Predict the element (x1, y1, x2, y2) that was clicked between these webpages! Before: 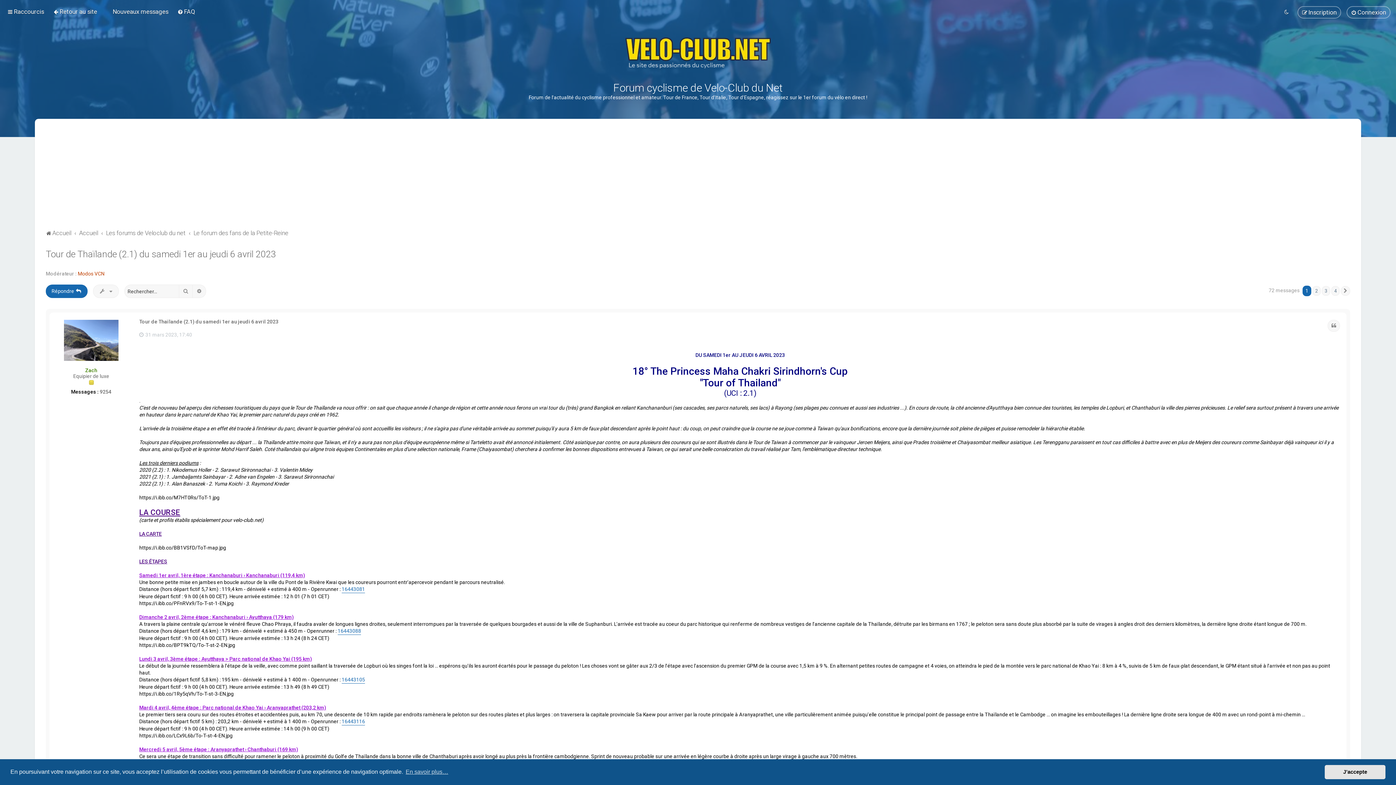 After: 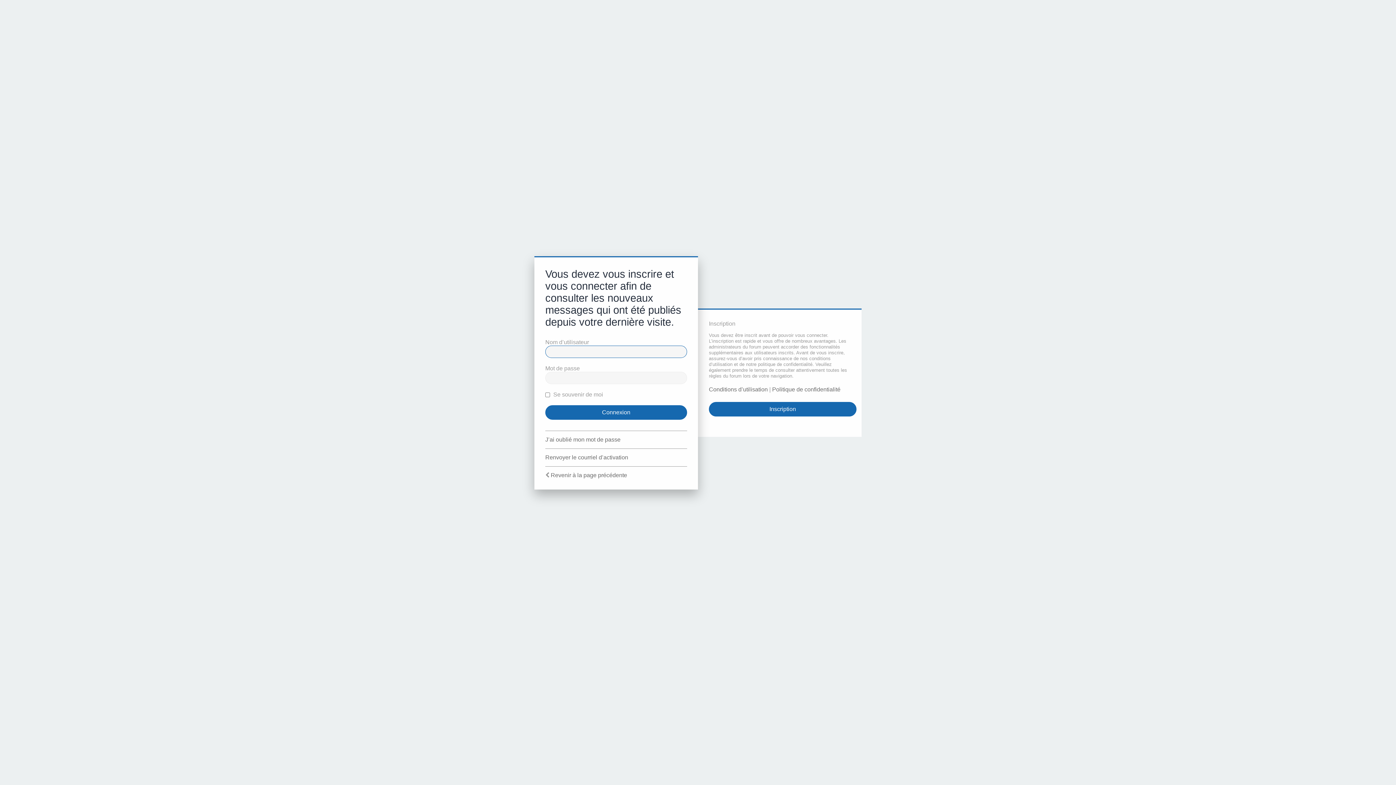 Action: bbox: (104, 6, 170, 17) label: Nouveaux messages